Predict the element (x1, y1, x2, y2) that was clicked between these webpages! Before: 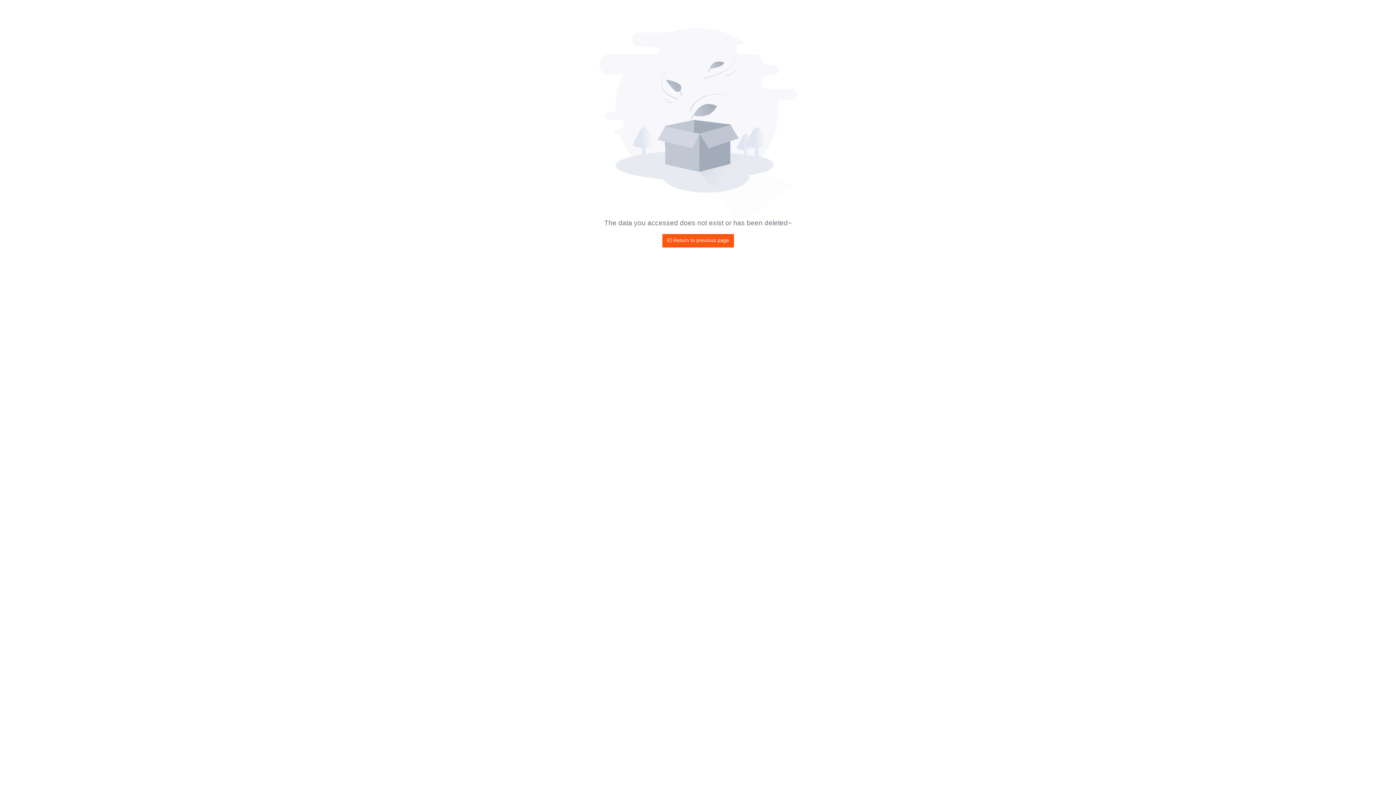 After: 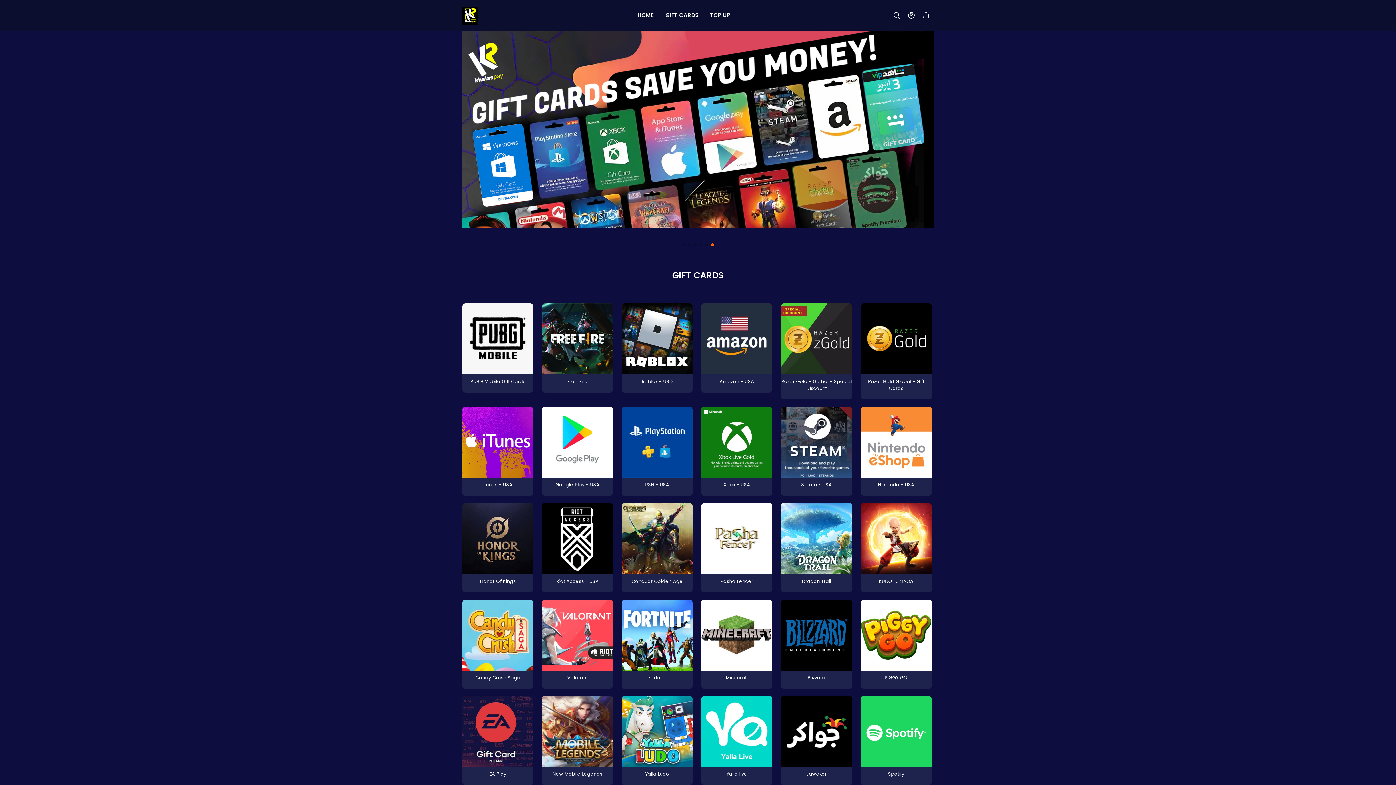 Action: bbox: (662, 234, 734, 247) label:  Return to previous page